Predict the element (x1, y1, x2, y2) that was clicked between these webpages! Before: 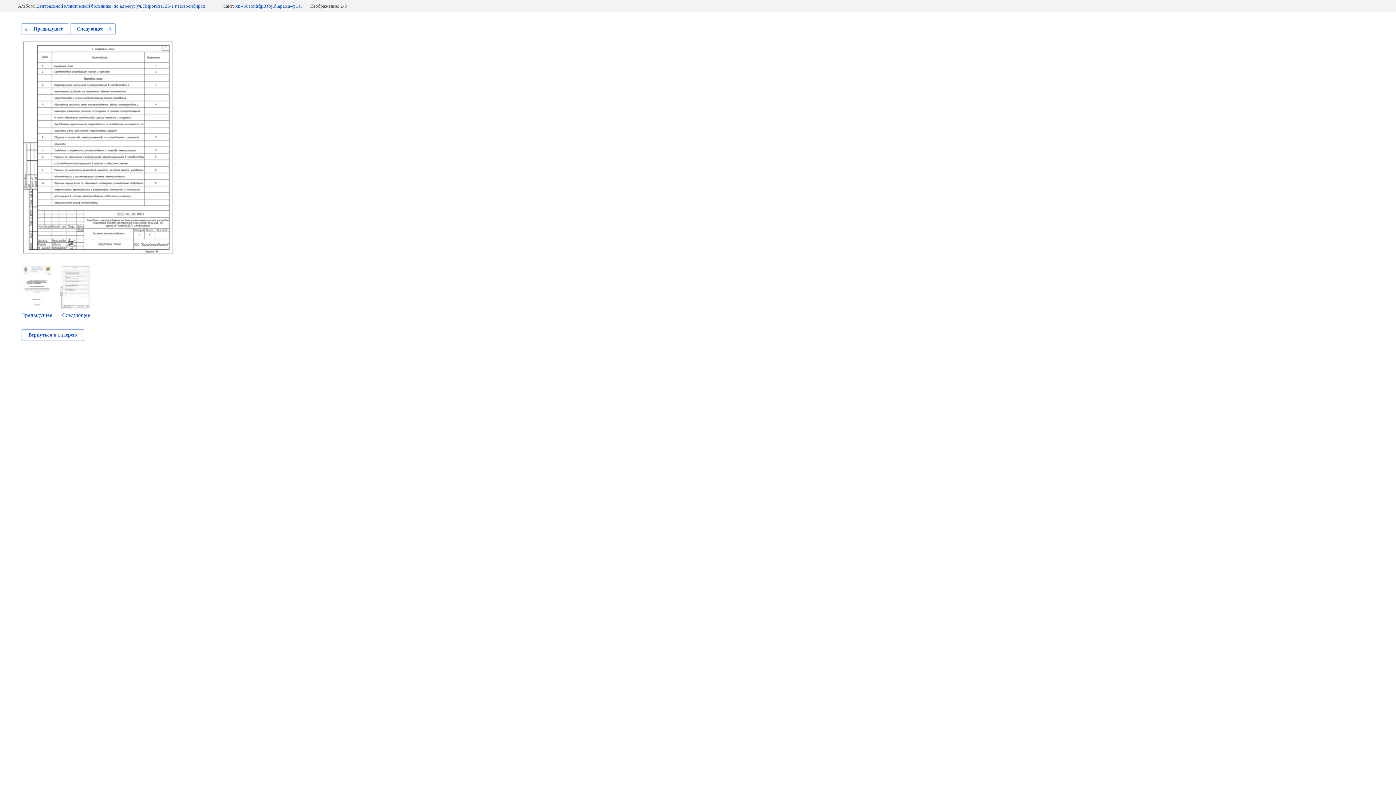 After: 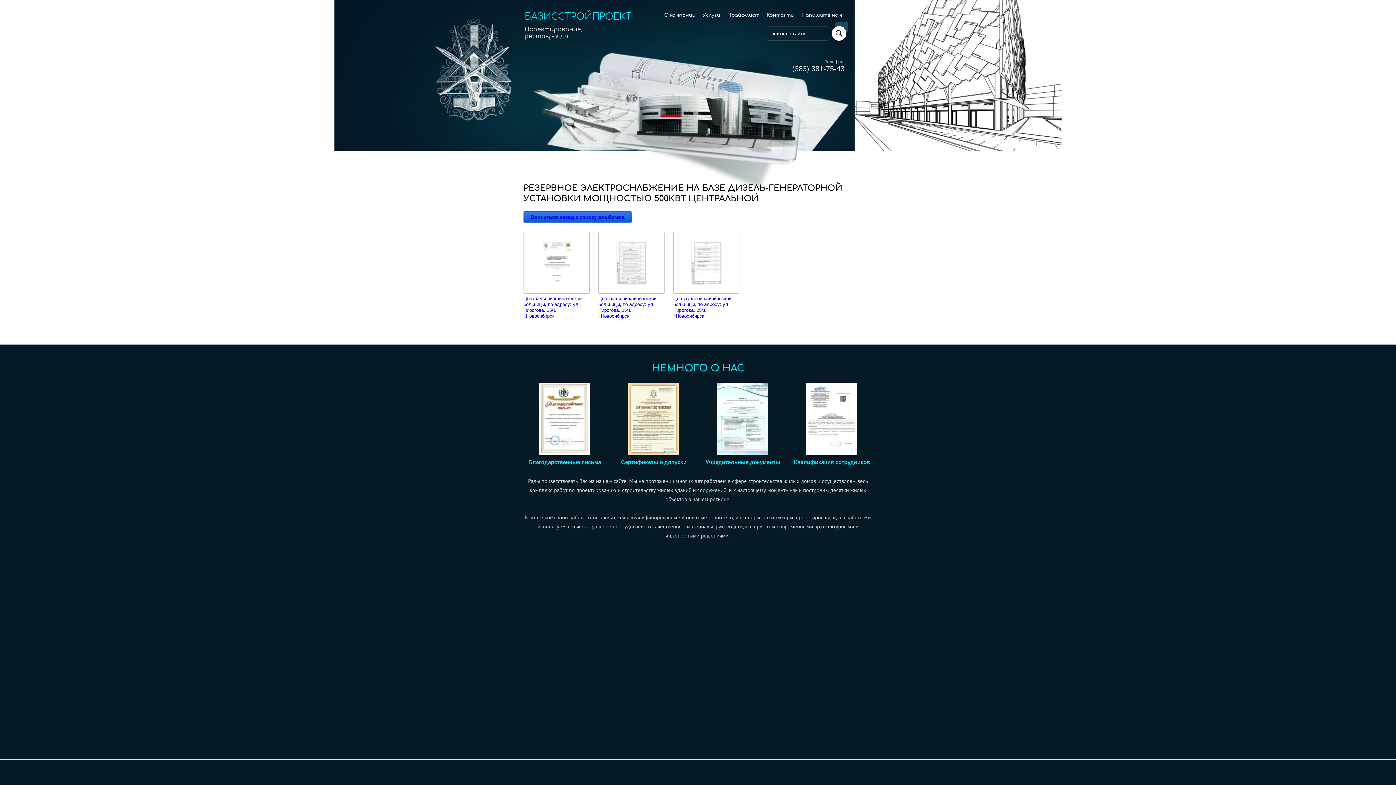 Action: label: Центральной клинической больницы, по адресу: ул. Пирогова, 25/1 г.Новосибирск bbox: (36, 3, 204, 8)